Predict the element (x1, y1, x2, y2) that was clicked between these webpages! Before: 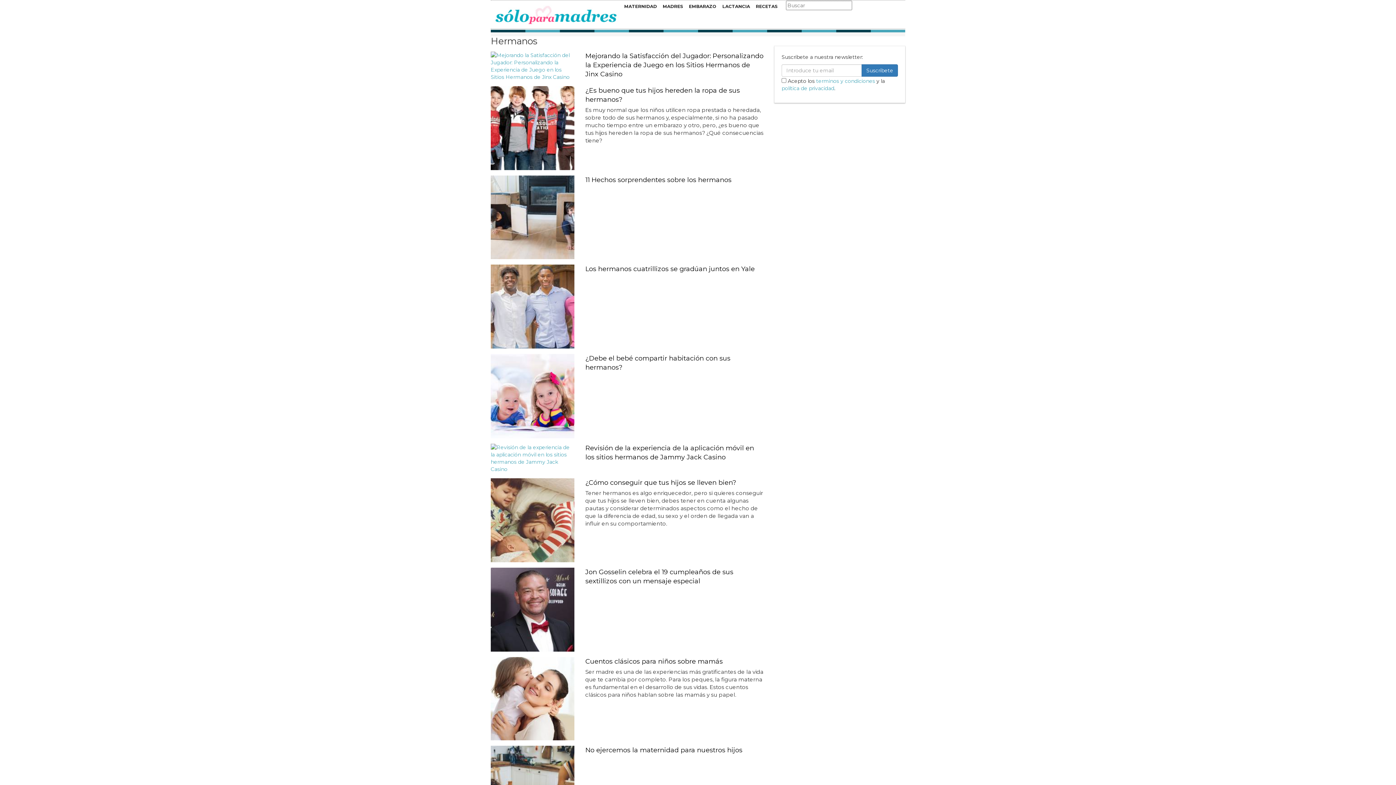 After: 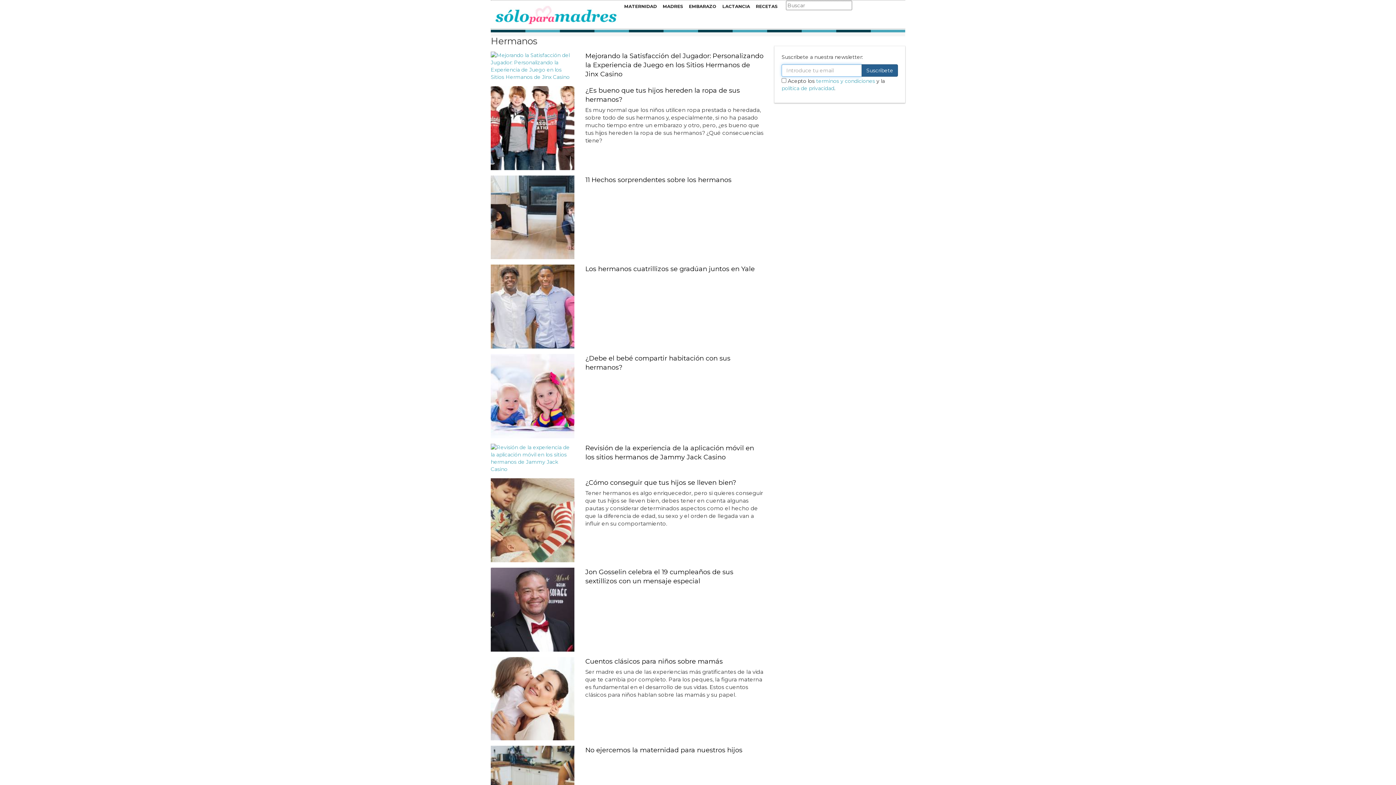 Action: label: Suscribete bbox: (861, 64, 898, 76)